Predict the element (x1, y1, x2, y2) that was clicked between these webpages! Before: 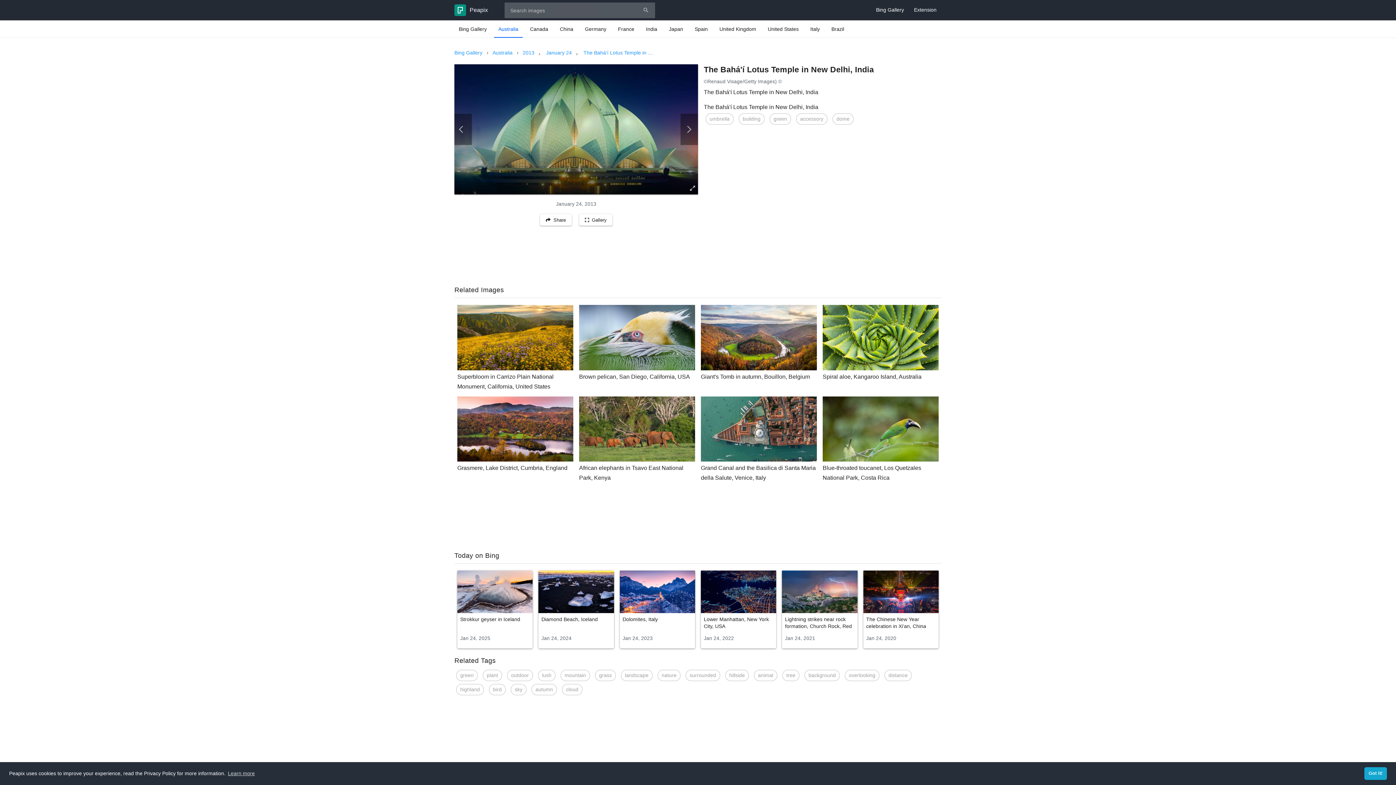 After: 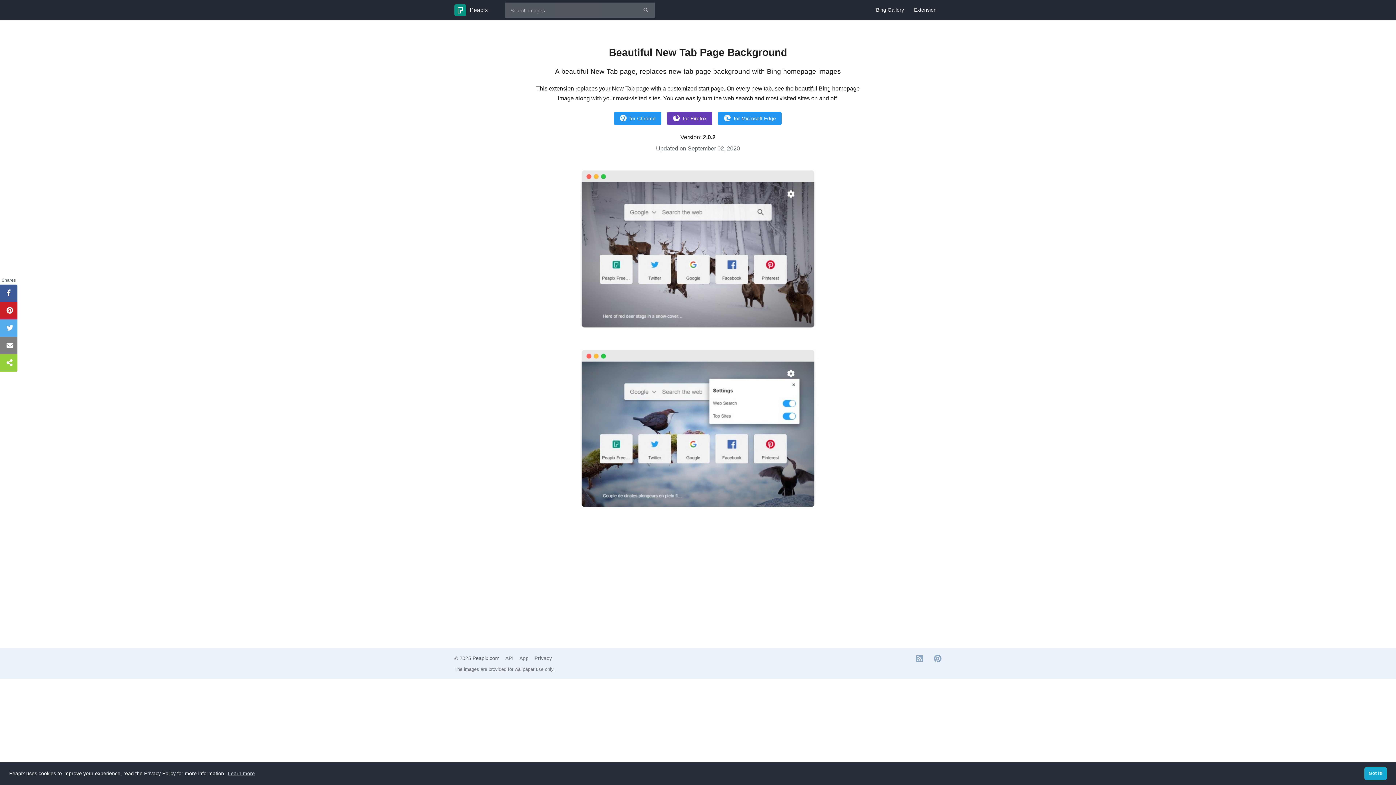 Action: label: Extension bbox: (909, 3, 941, 16)